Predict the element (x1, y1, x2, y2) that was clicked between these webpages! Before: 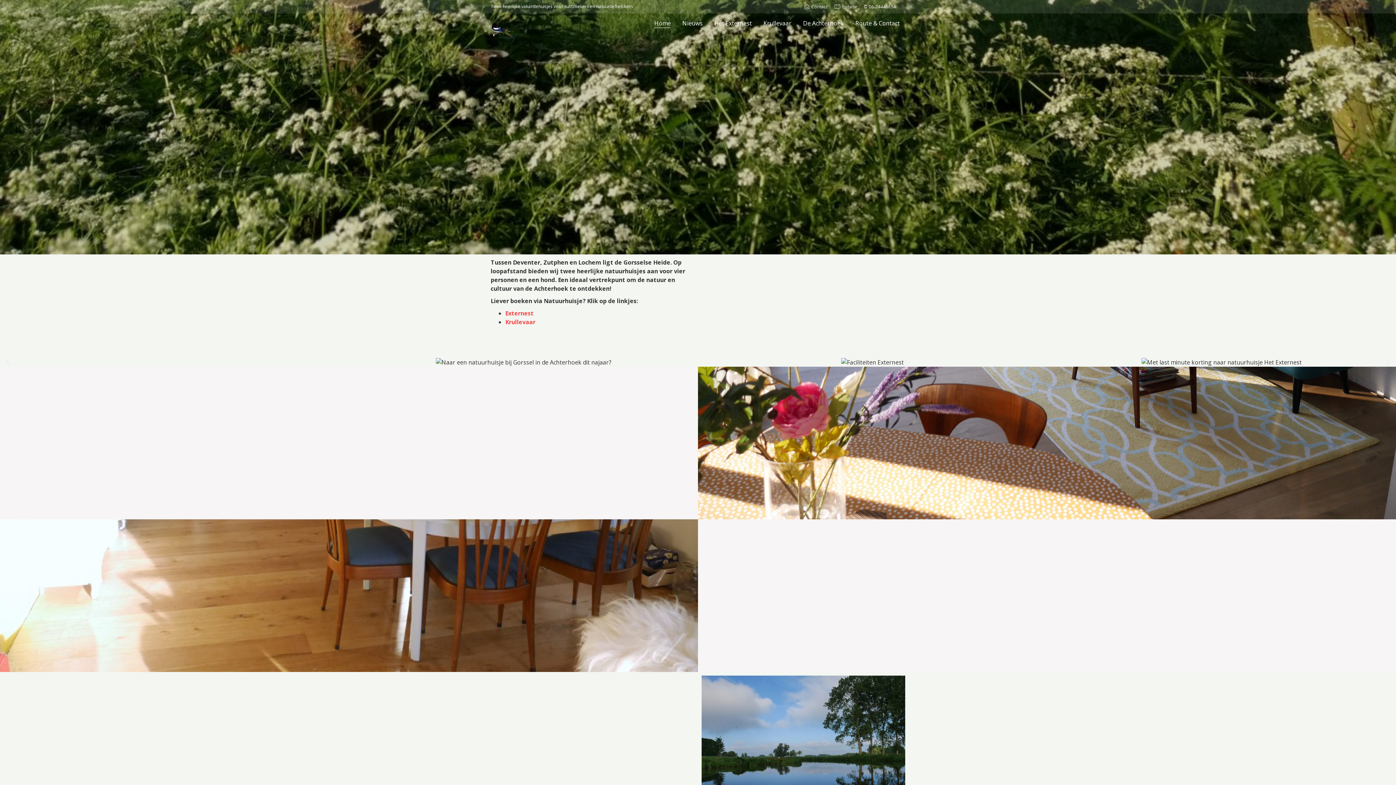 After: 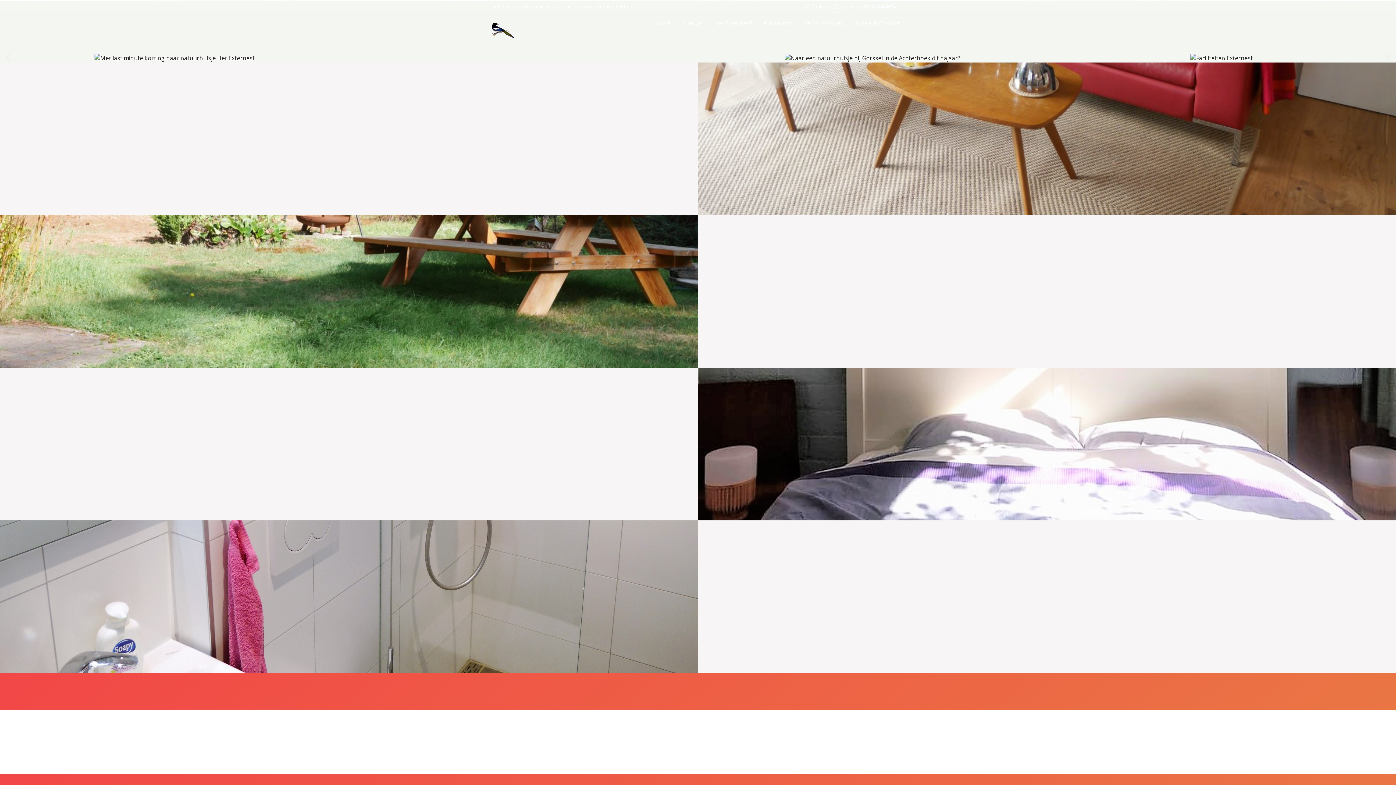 Action: bbox: (763, 14, 791, 32) label: Krullevaar